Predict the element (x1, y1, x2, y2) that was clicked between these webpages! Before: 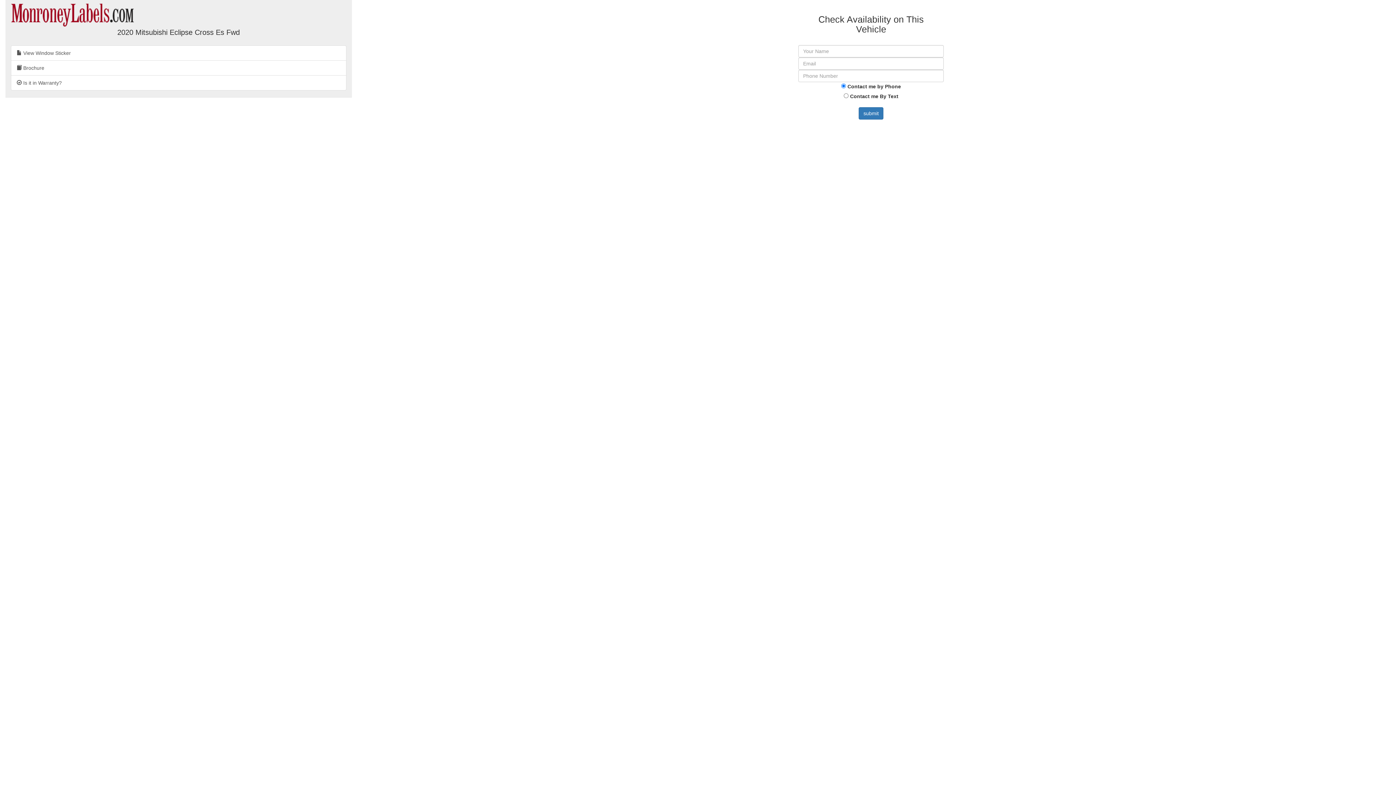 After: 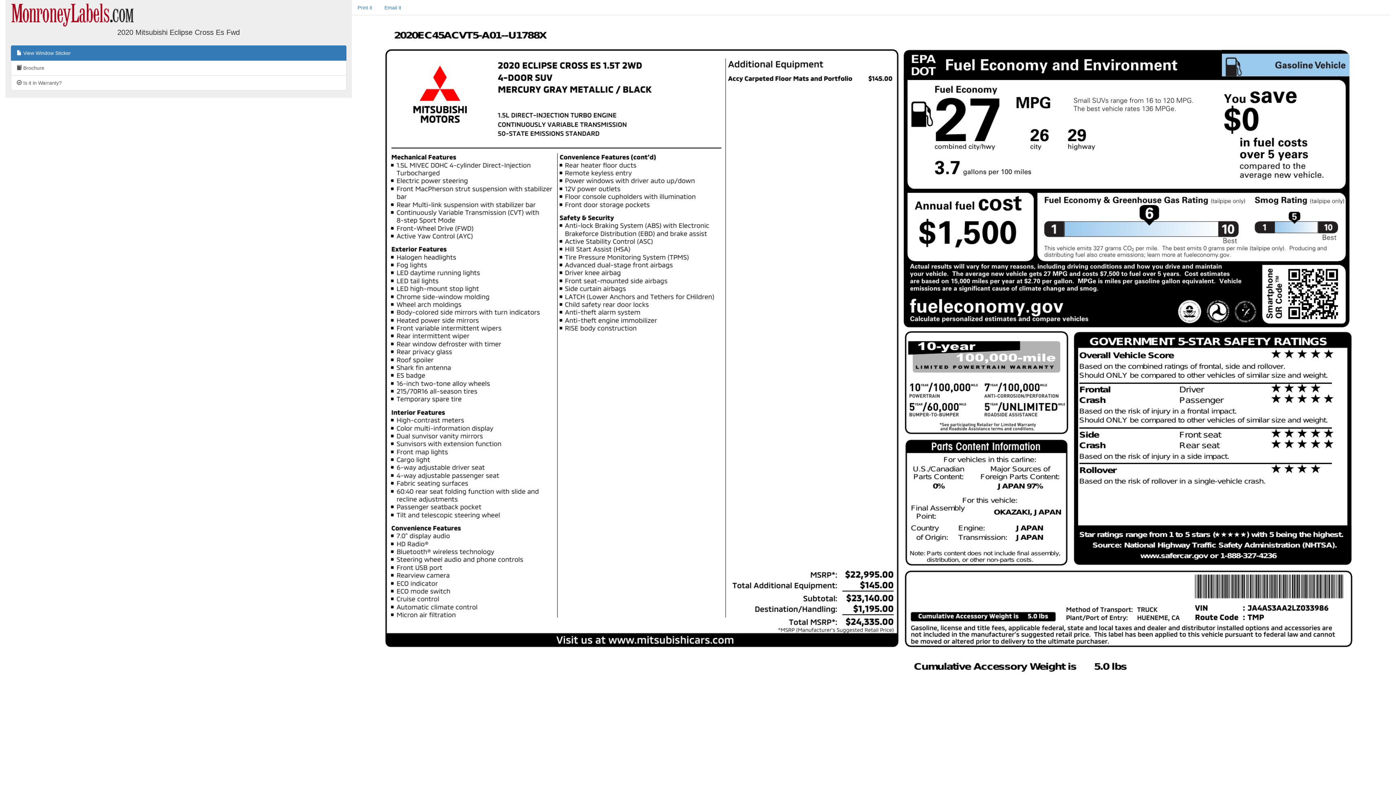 Action: bbox: (10, 45, 346, 60) label:  View Window Sticker